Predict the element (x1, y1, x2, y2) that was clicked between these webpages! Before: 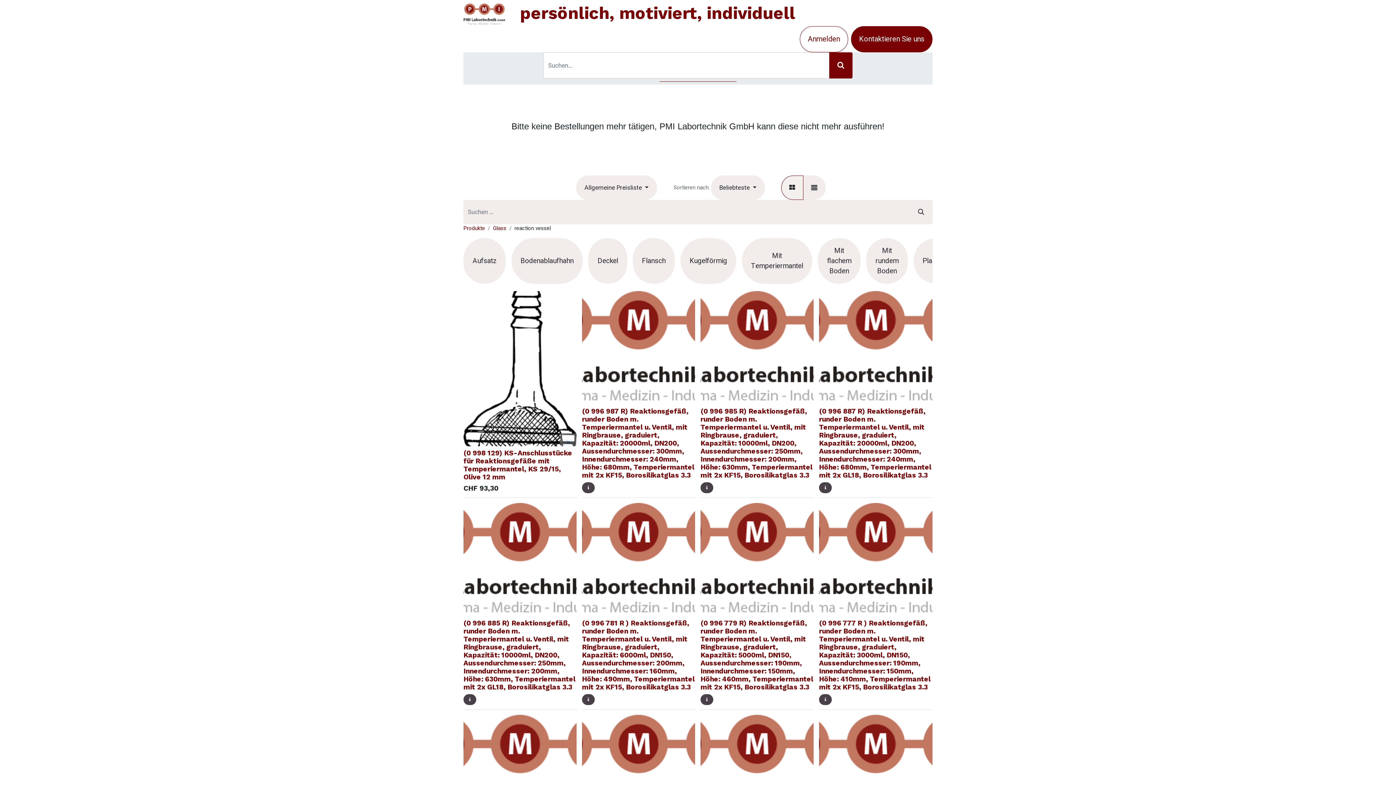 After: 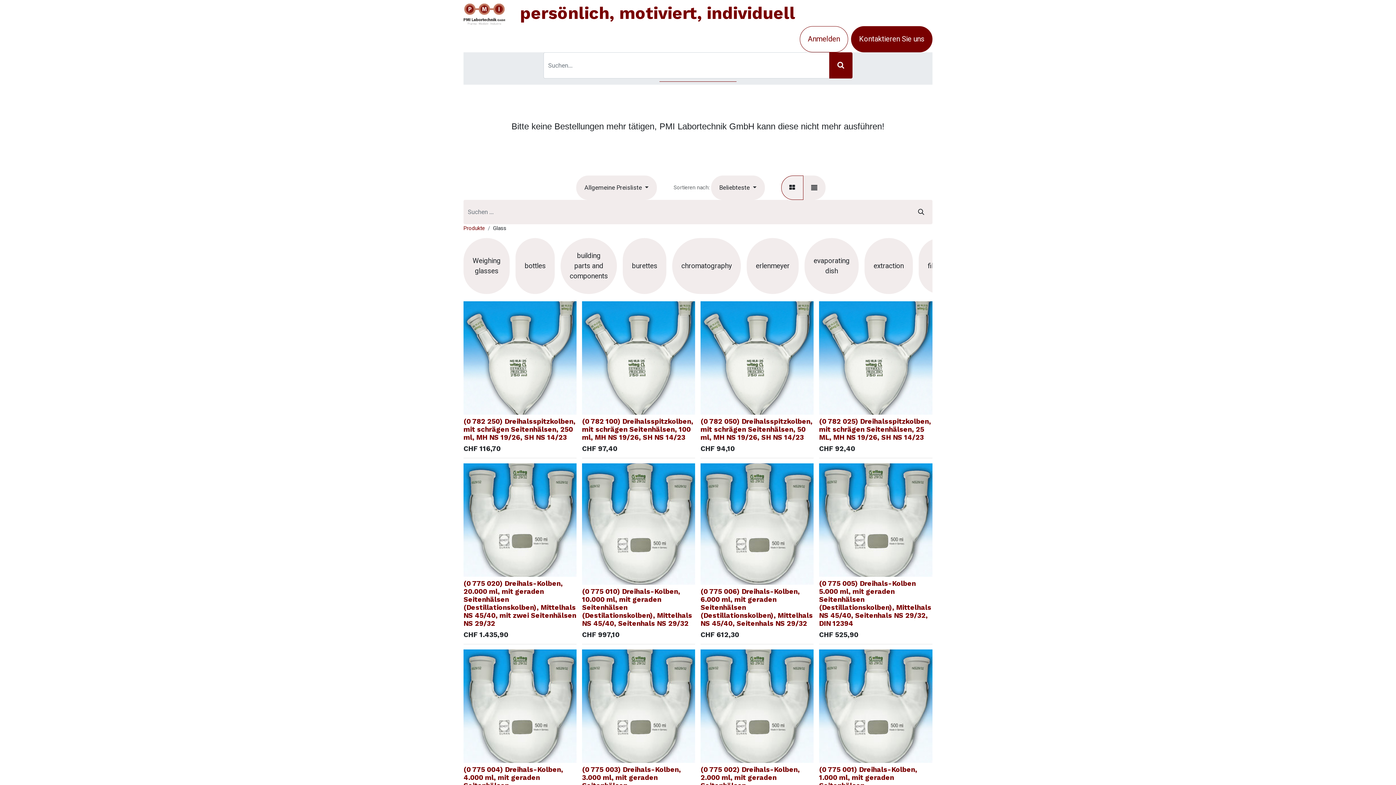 Action: label: Glass bbox: (493, 224, 506, 232)